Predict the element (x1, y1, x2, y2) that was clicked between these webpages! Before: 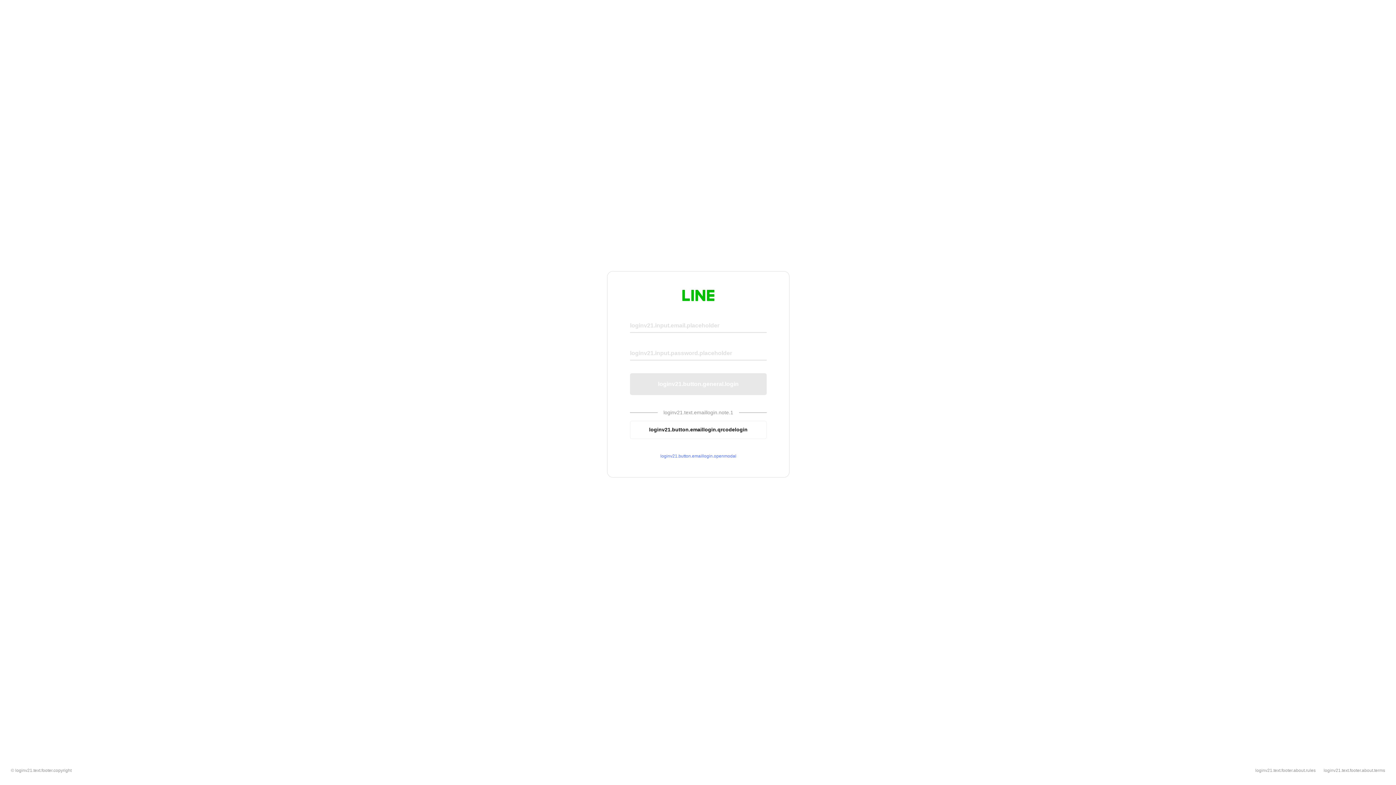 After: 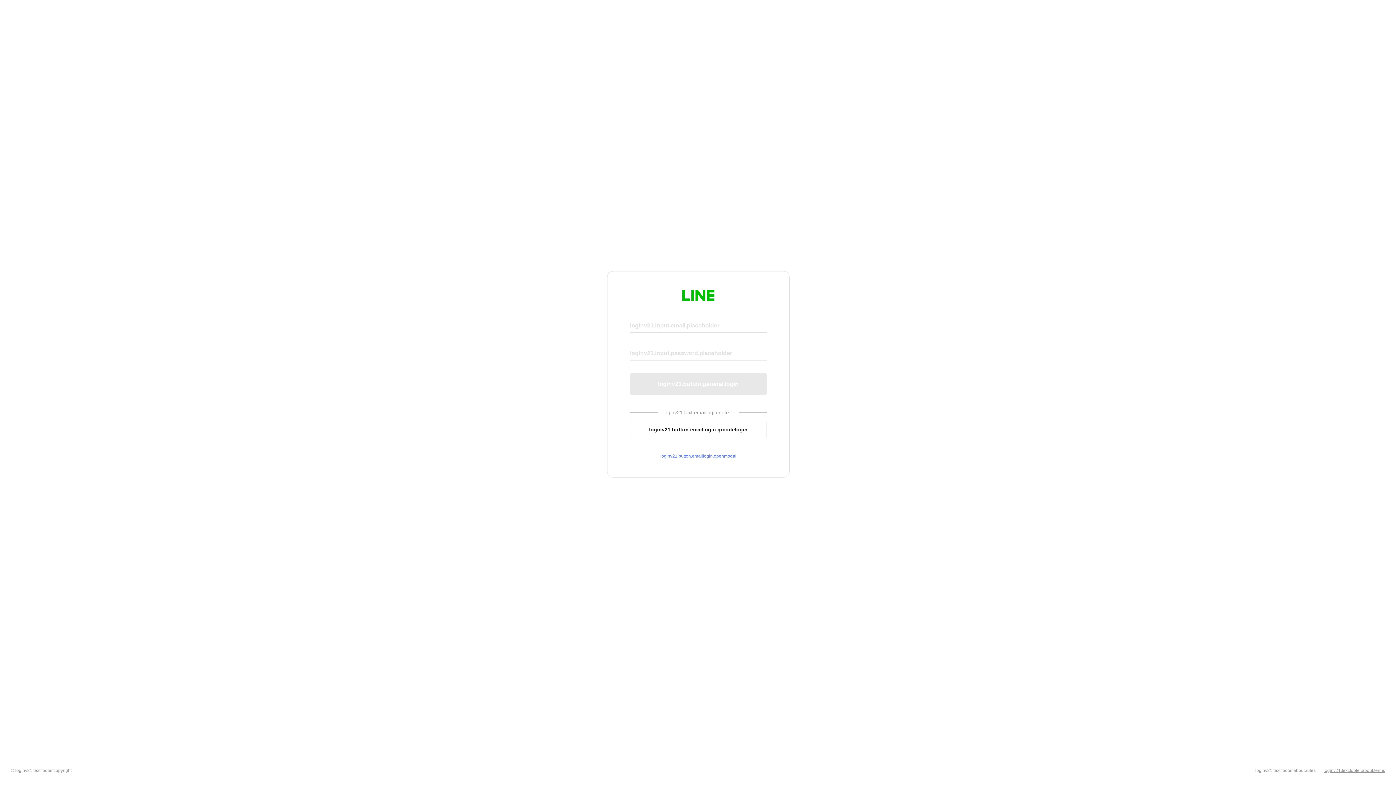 Action: label: loginv21.text.footer.about.terms bbox: (1324, 768, 1385, 773)